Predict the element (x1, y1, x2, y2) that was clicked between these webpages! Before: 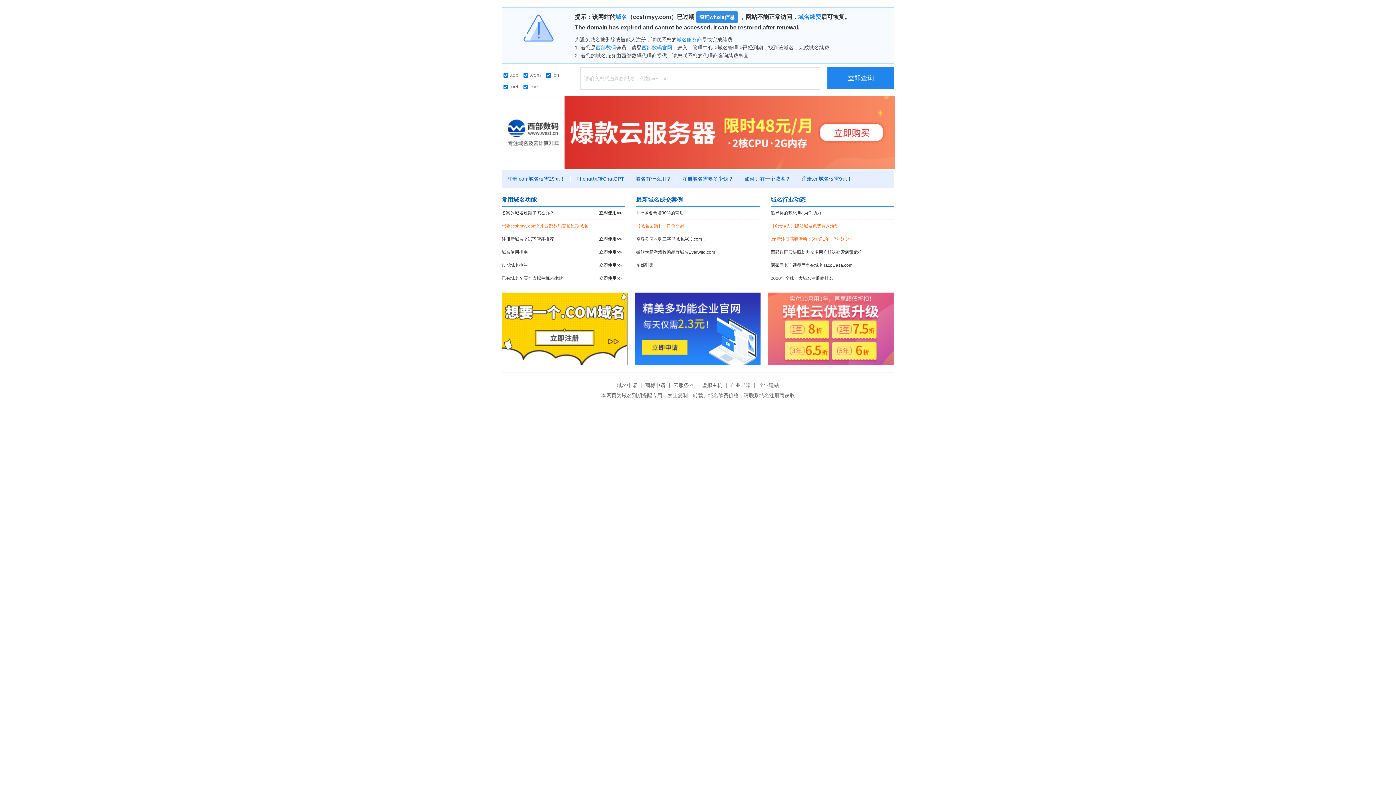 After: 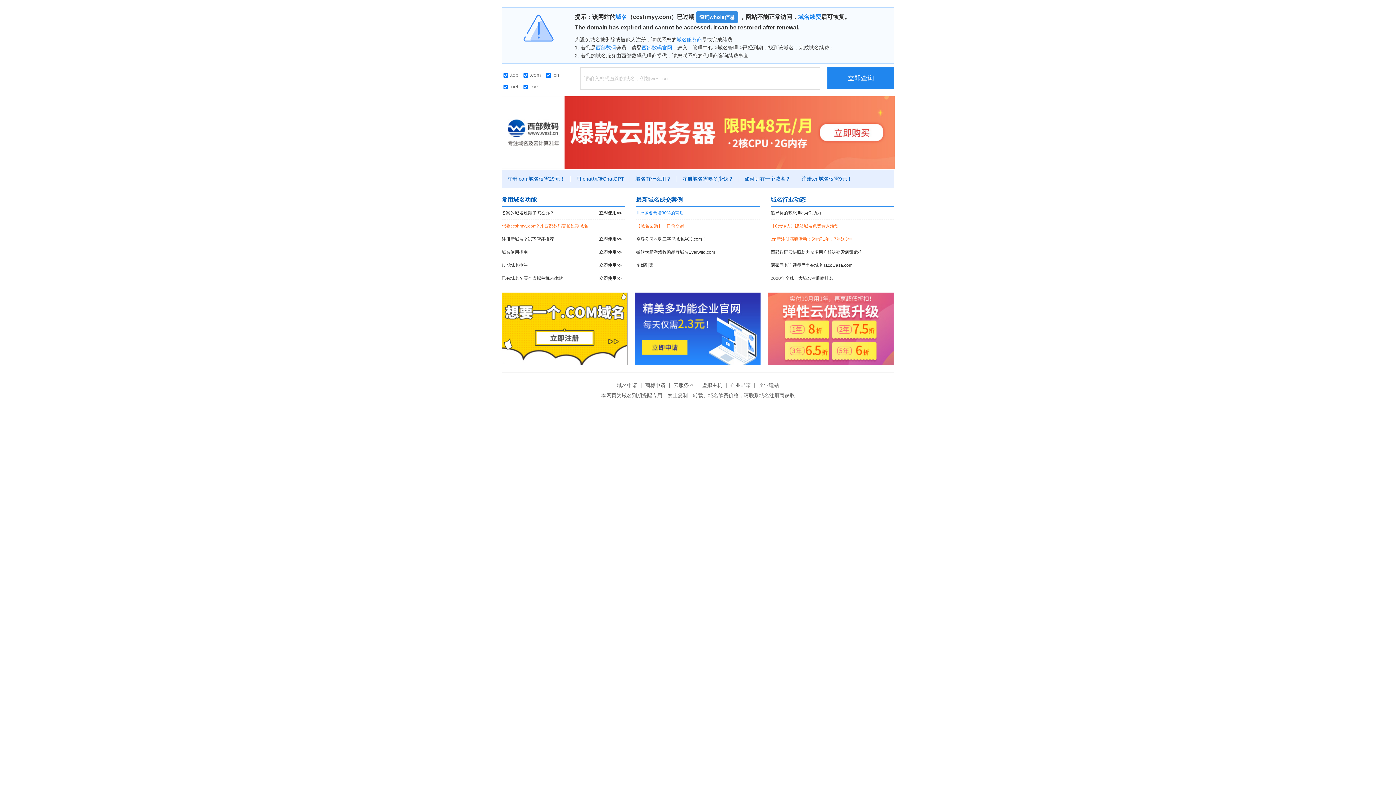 Action: label: .live域名暴增30%的背后 bbox: (636, 206, 760, 219)